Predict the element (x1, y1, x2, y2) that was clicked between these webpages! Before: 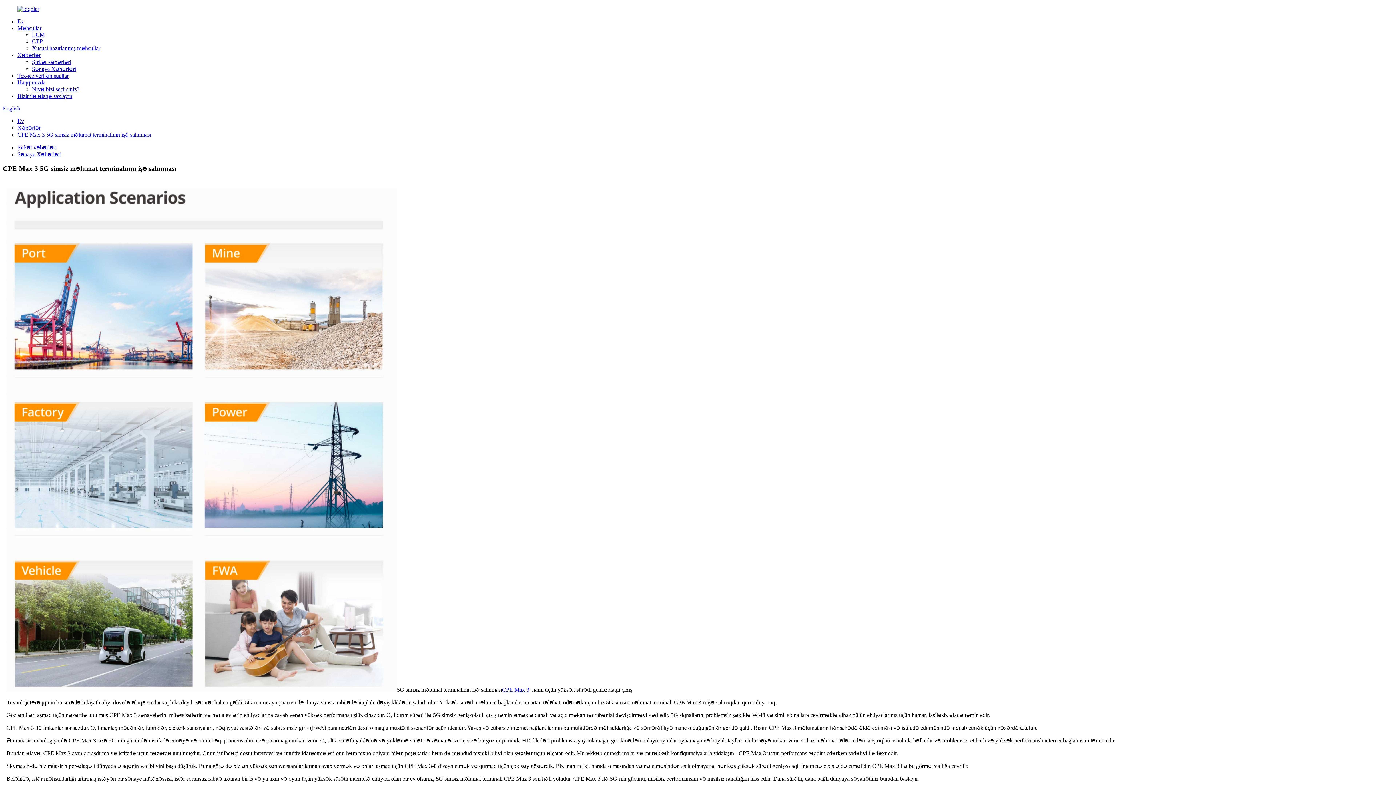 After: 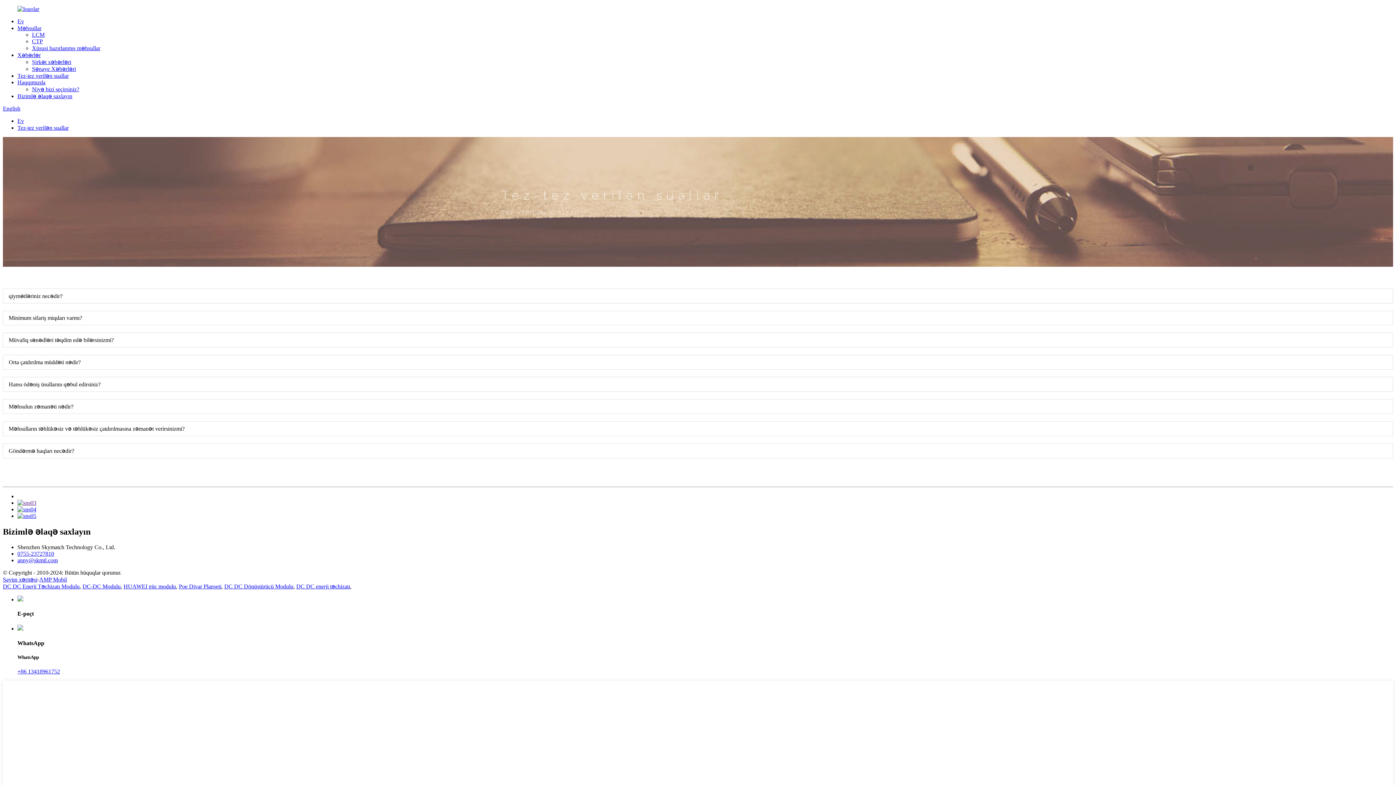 Action: label: Tez-tez verilən suallar bbox: (17, 72, 68, 78)